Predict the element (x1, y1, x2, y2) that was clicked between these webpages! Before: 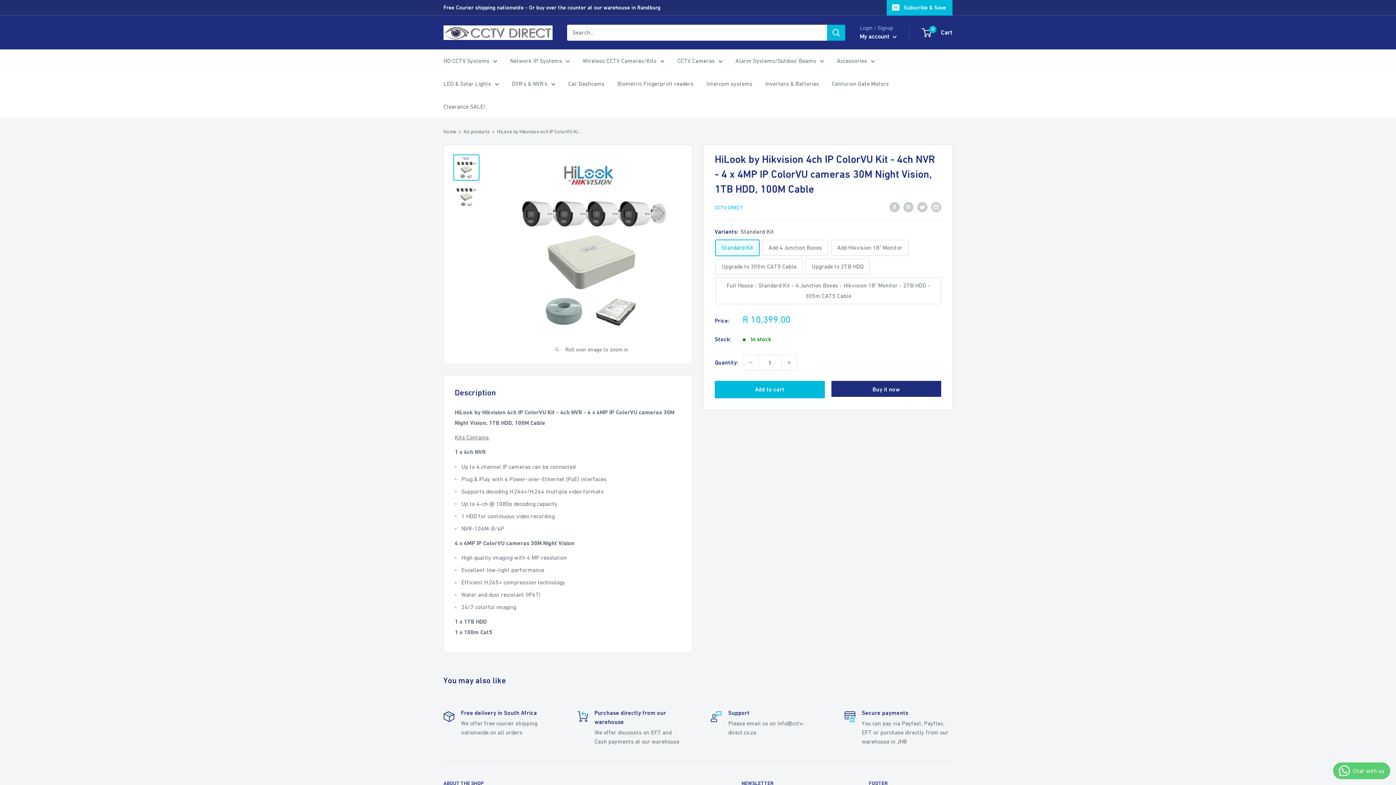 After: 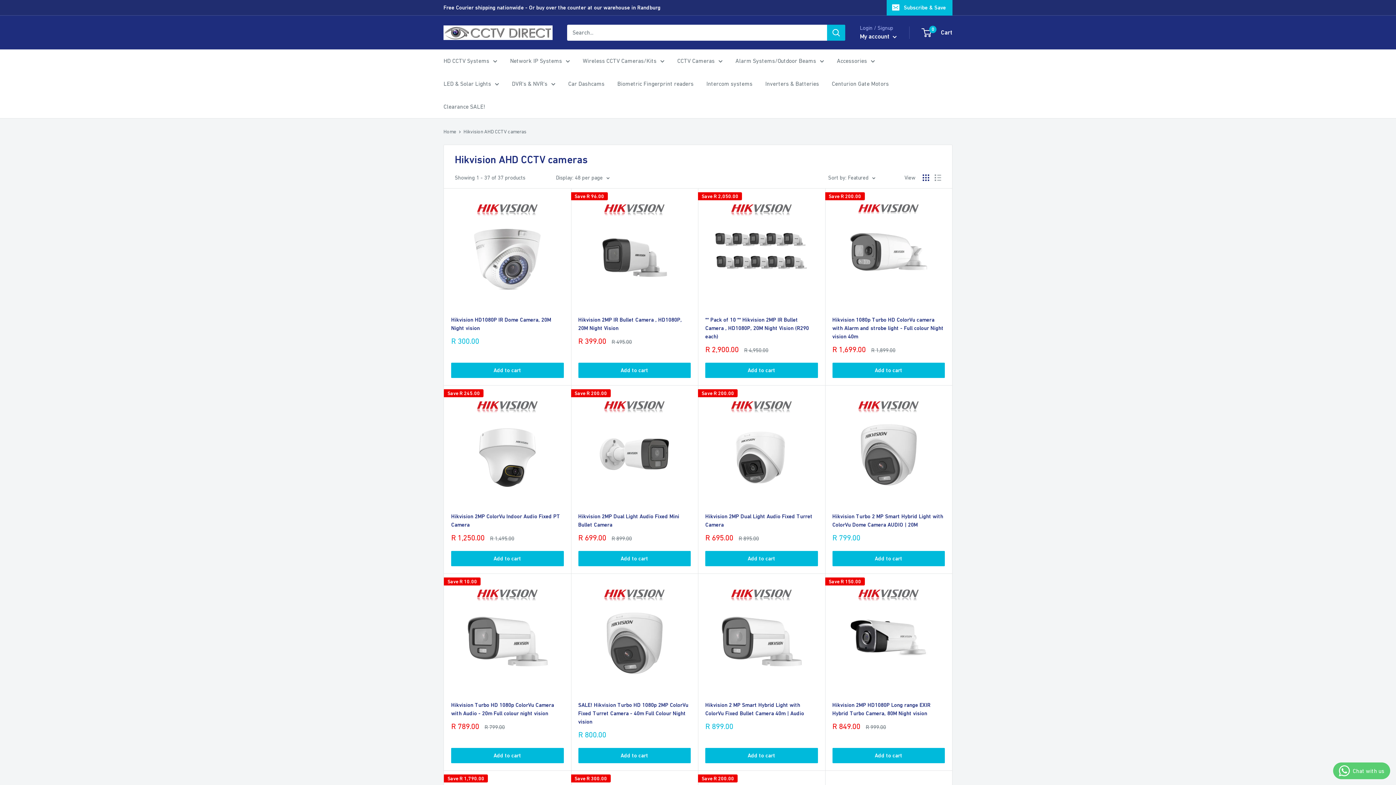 Action: label: CCTV Cameras bbox: (677, 55, 722, 66)